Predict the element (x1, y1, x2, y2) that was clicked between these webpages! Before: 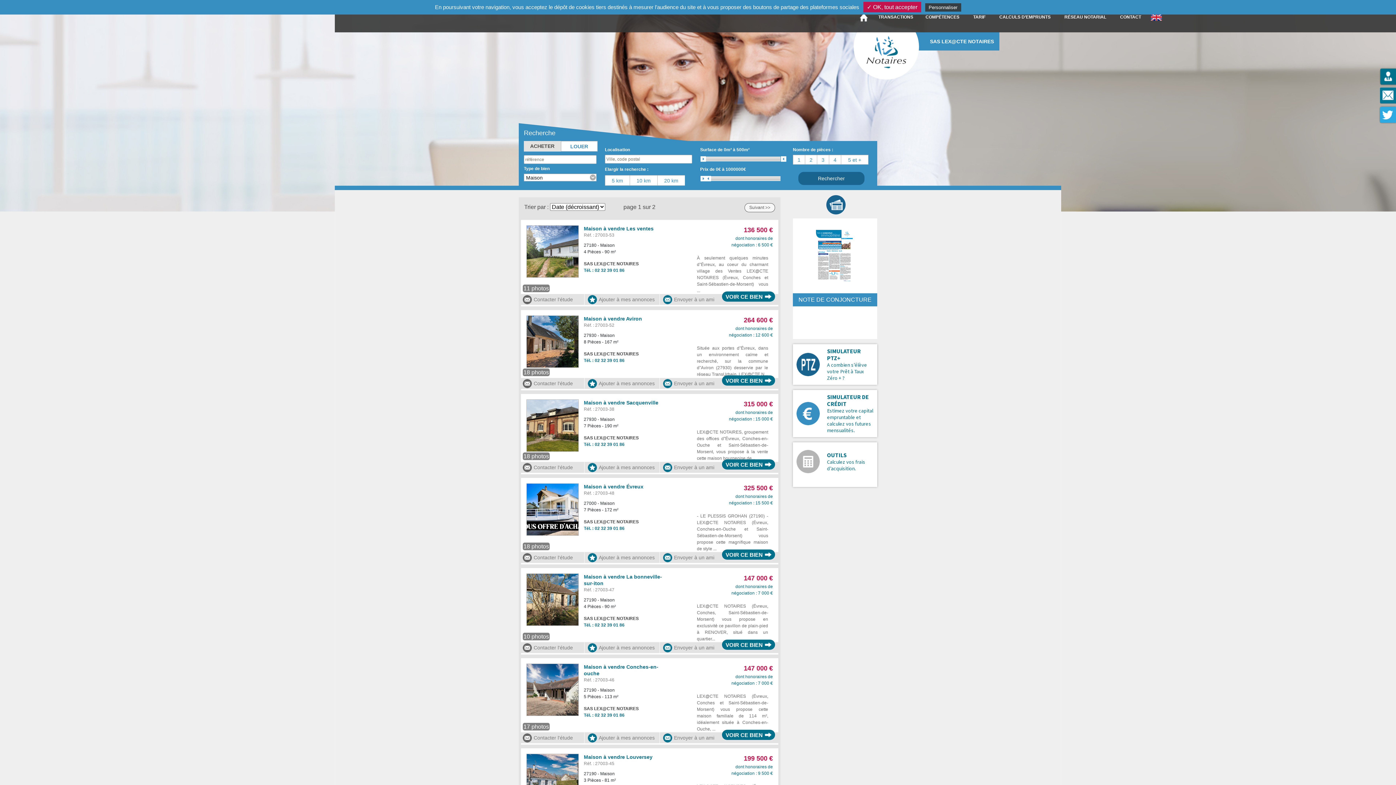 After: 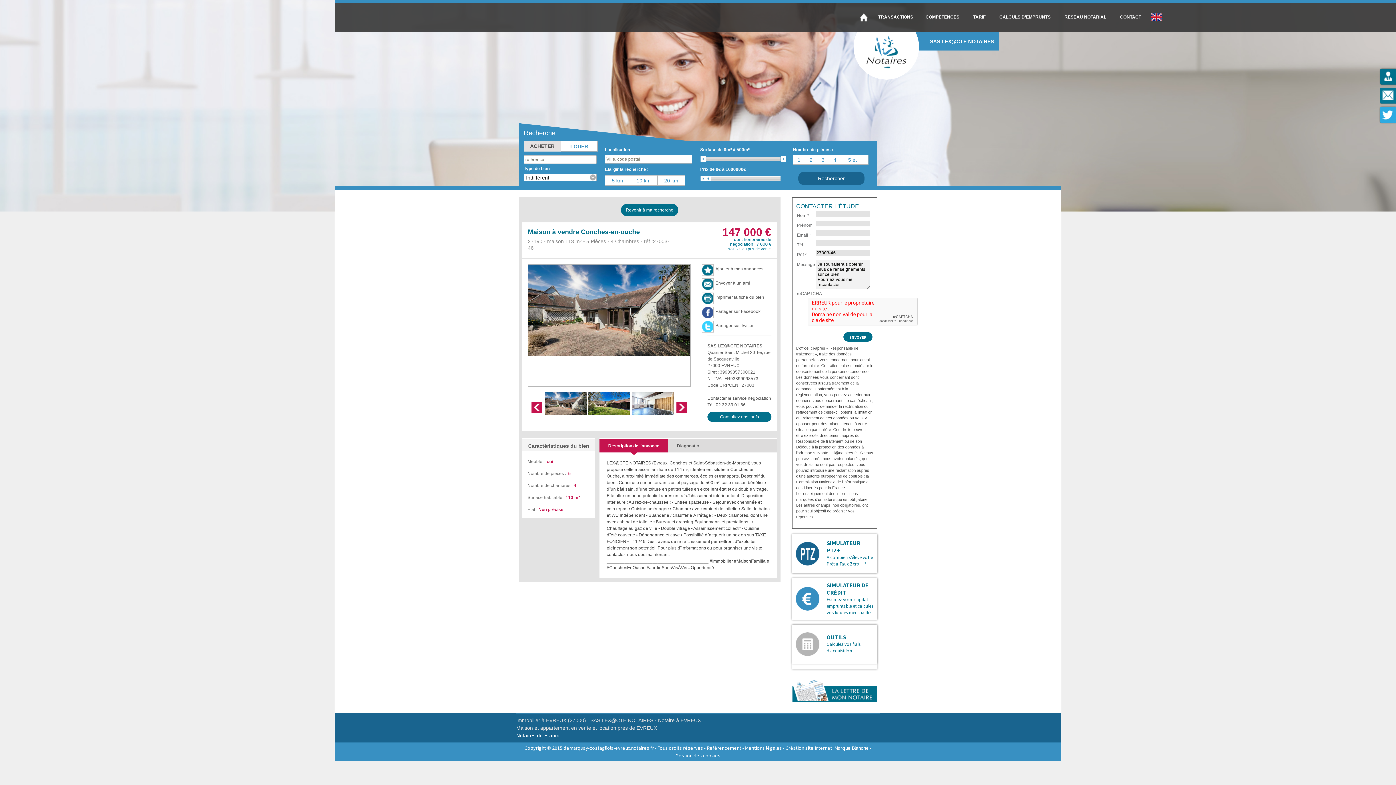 Action: bbox: (526, 686, 578, 692)